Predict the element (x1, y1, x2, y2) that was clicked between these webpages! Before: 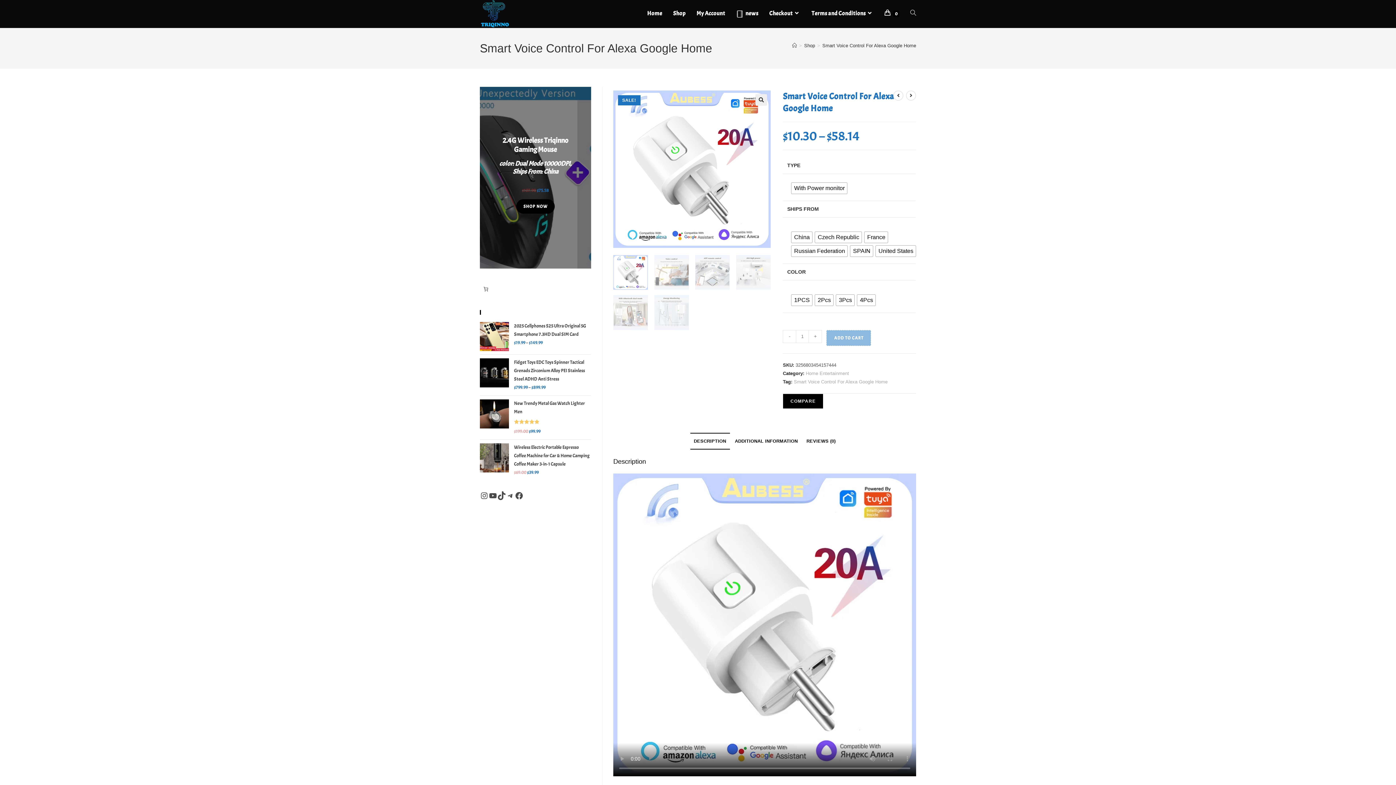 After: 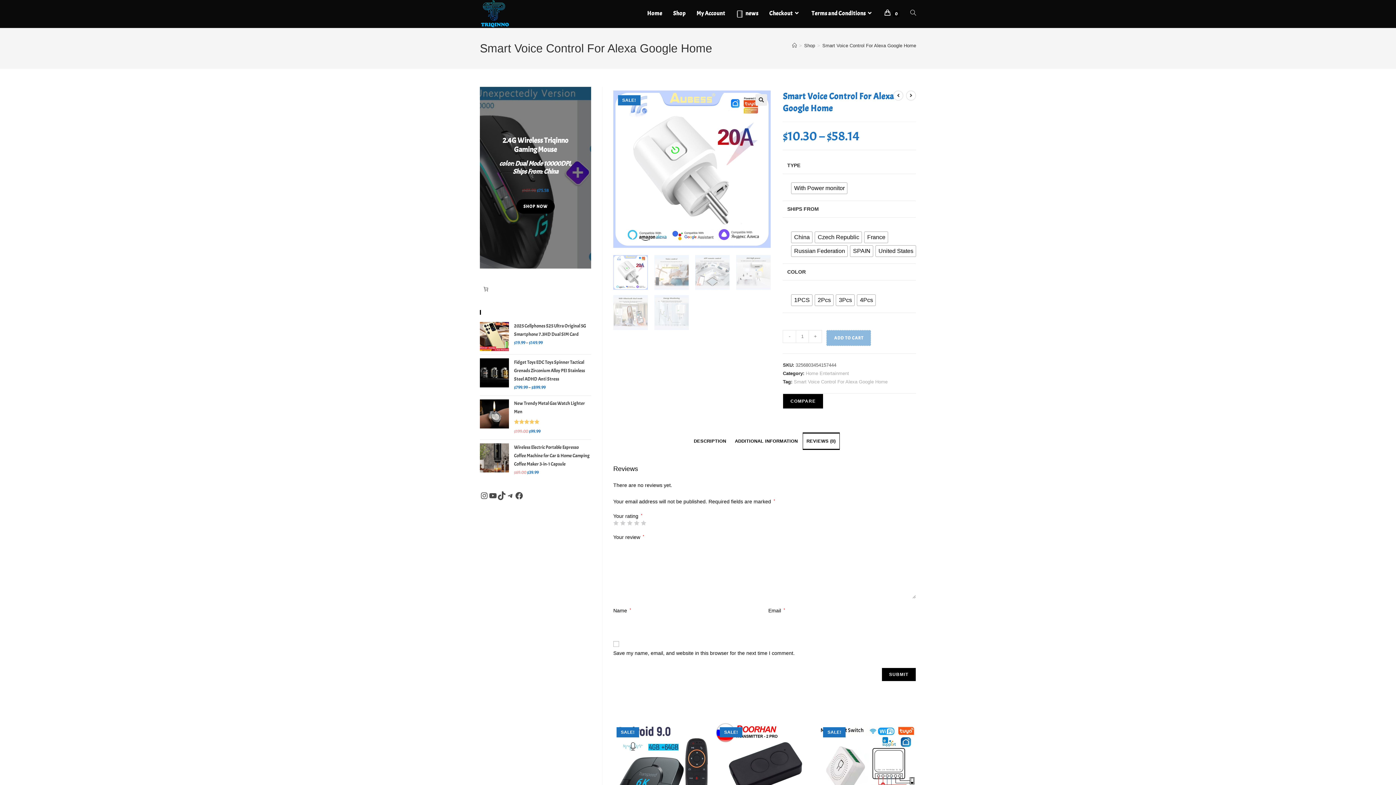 Action: label: REVIEWS (0) bbox: (803, 433, 839, 449)